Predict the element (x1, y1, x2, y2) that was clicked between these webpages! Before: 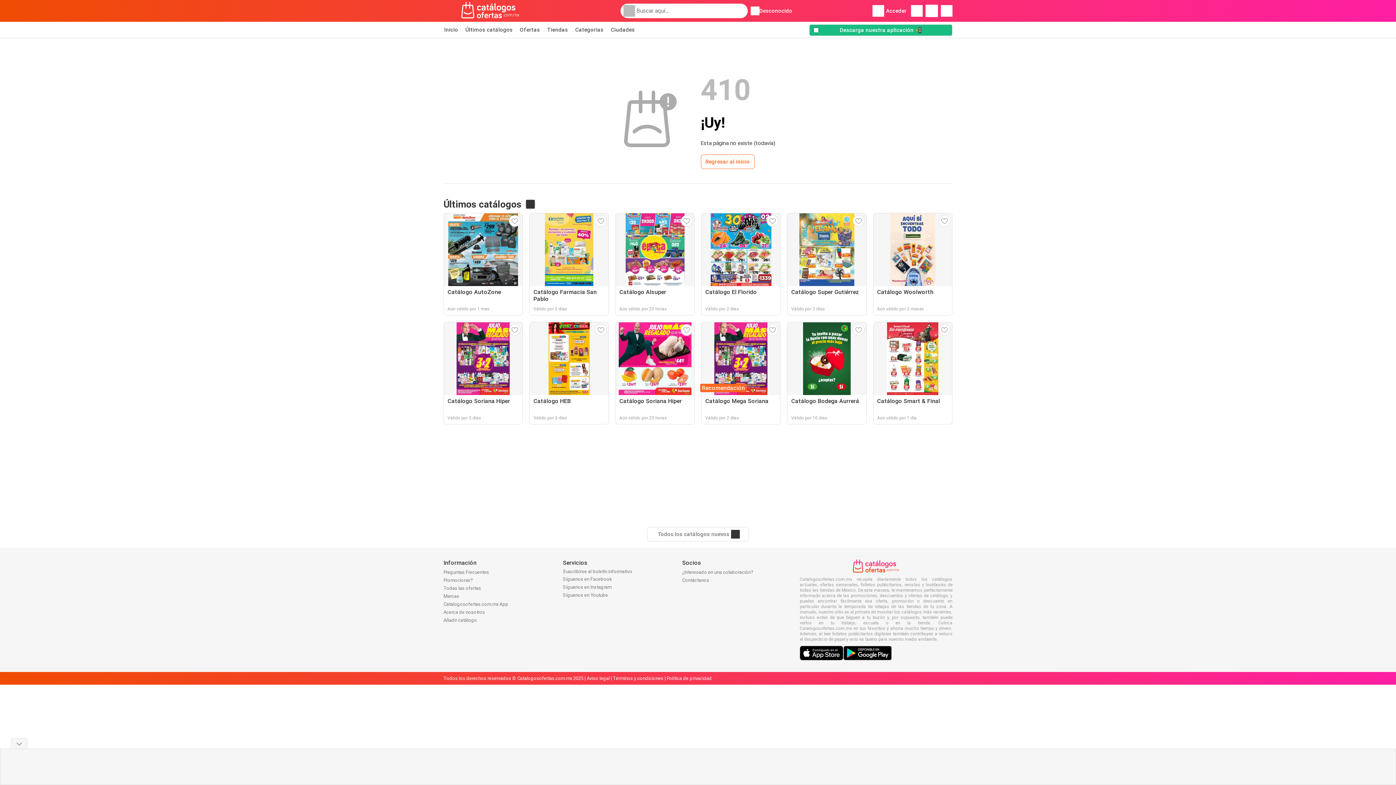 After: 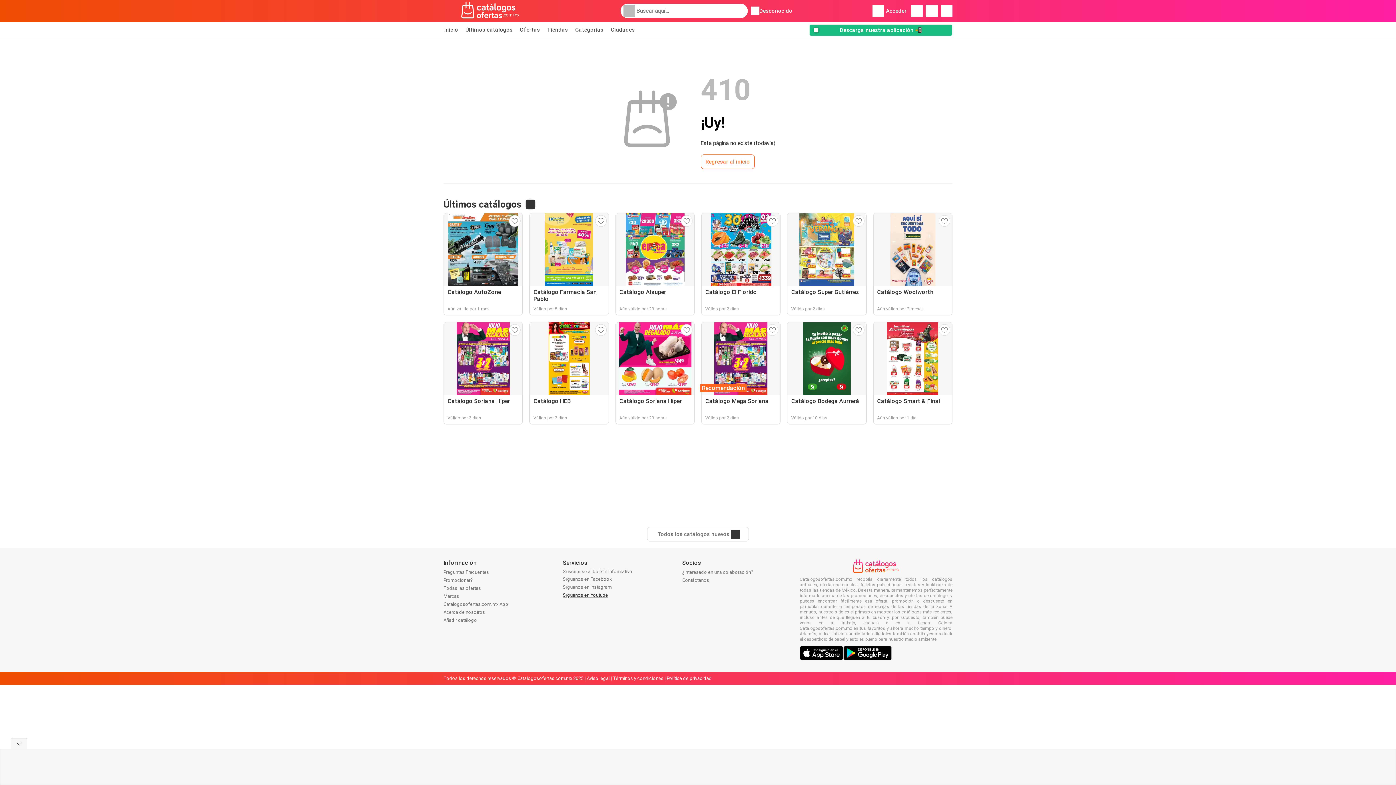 Action: bbox: (563, 592, 608, 598) label: Síguenos en Youtube